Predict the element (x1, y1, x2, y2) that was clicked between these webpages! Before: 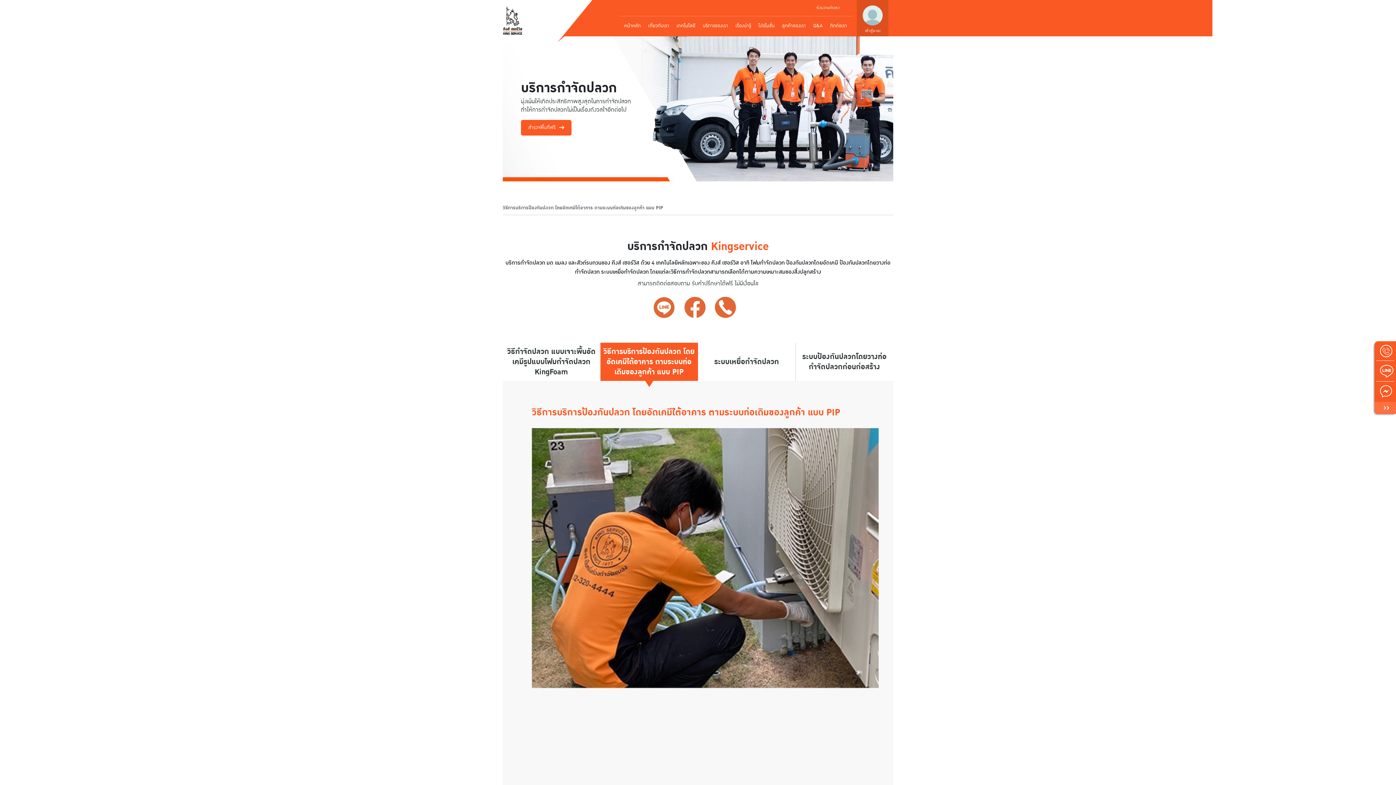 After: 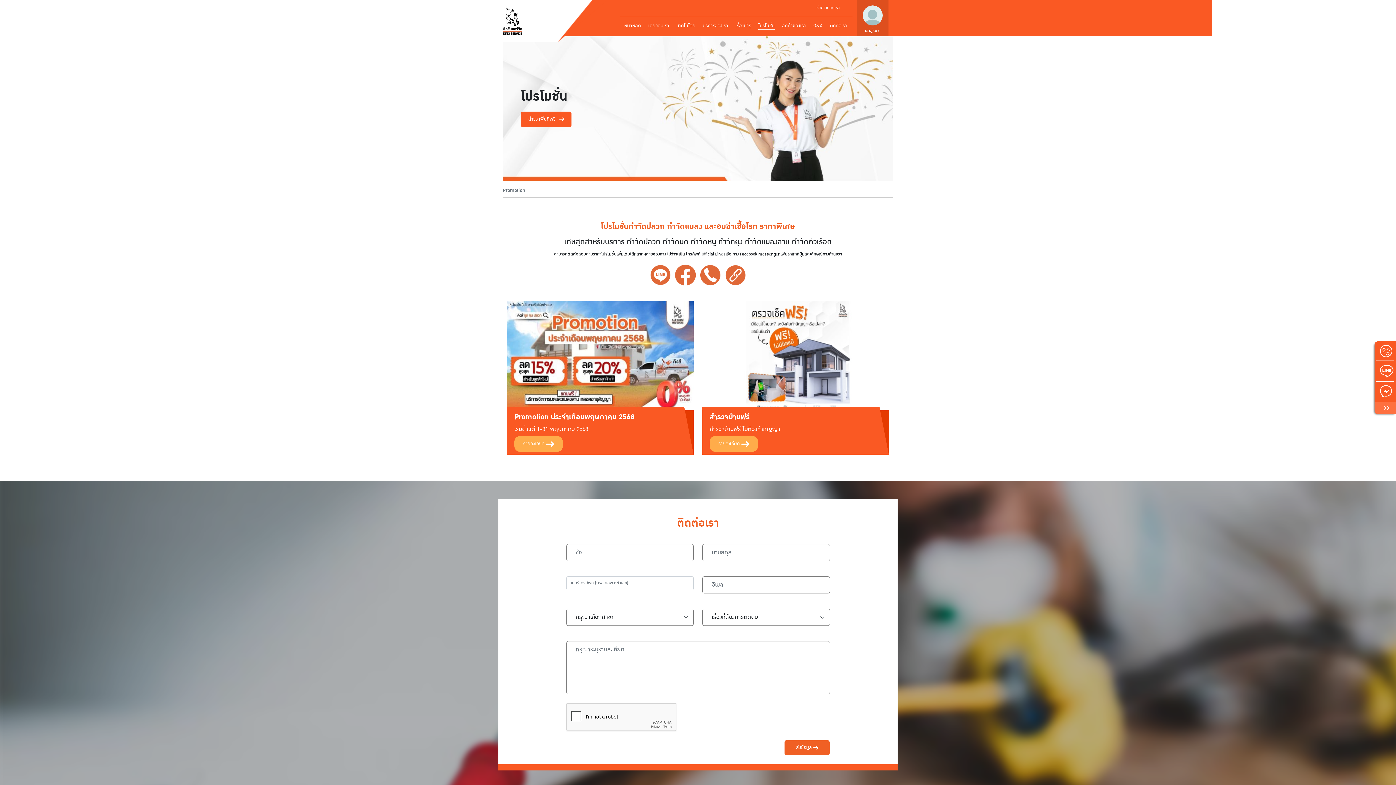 Action: label: โปรโมชั่น bbox: (758, 21, 774, 29)